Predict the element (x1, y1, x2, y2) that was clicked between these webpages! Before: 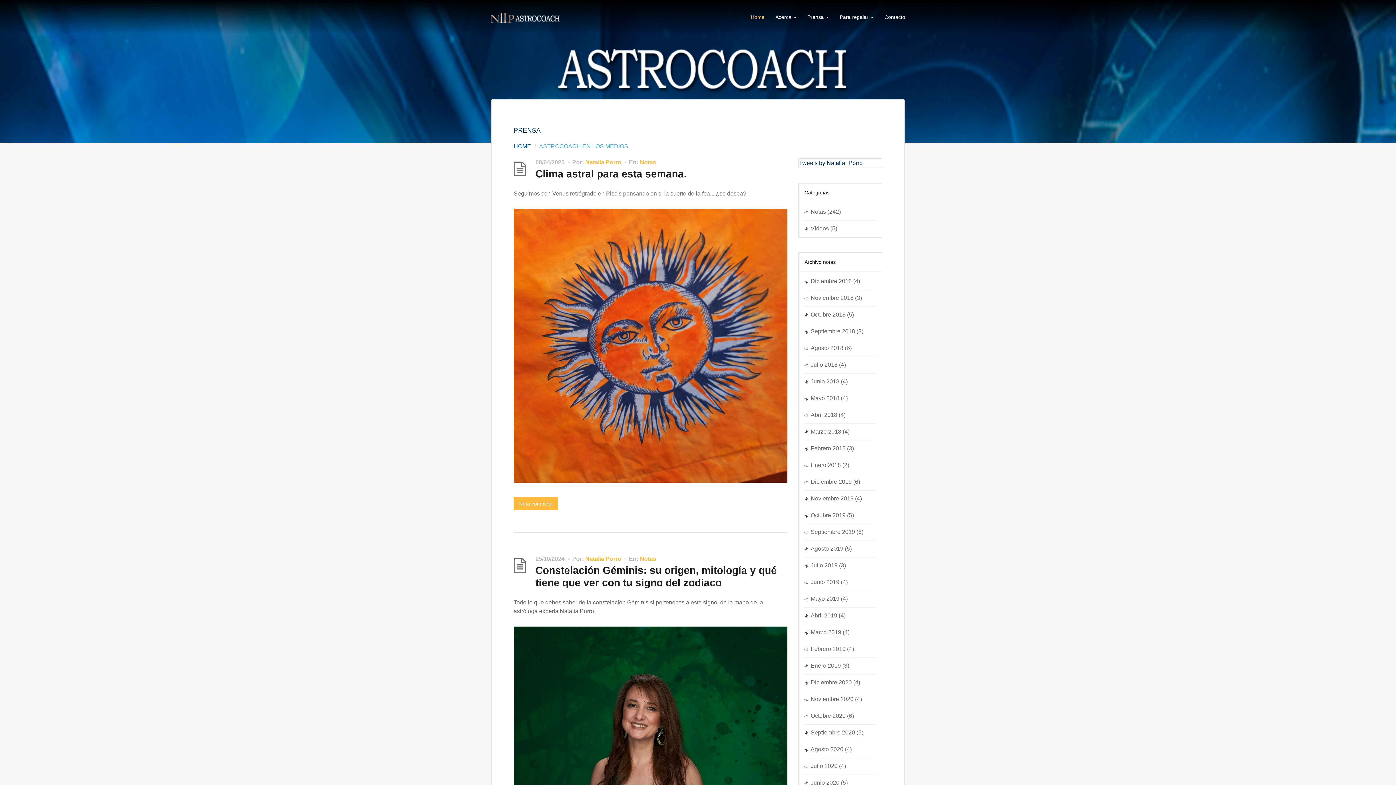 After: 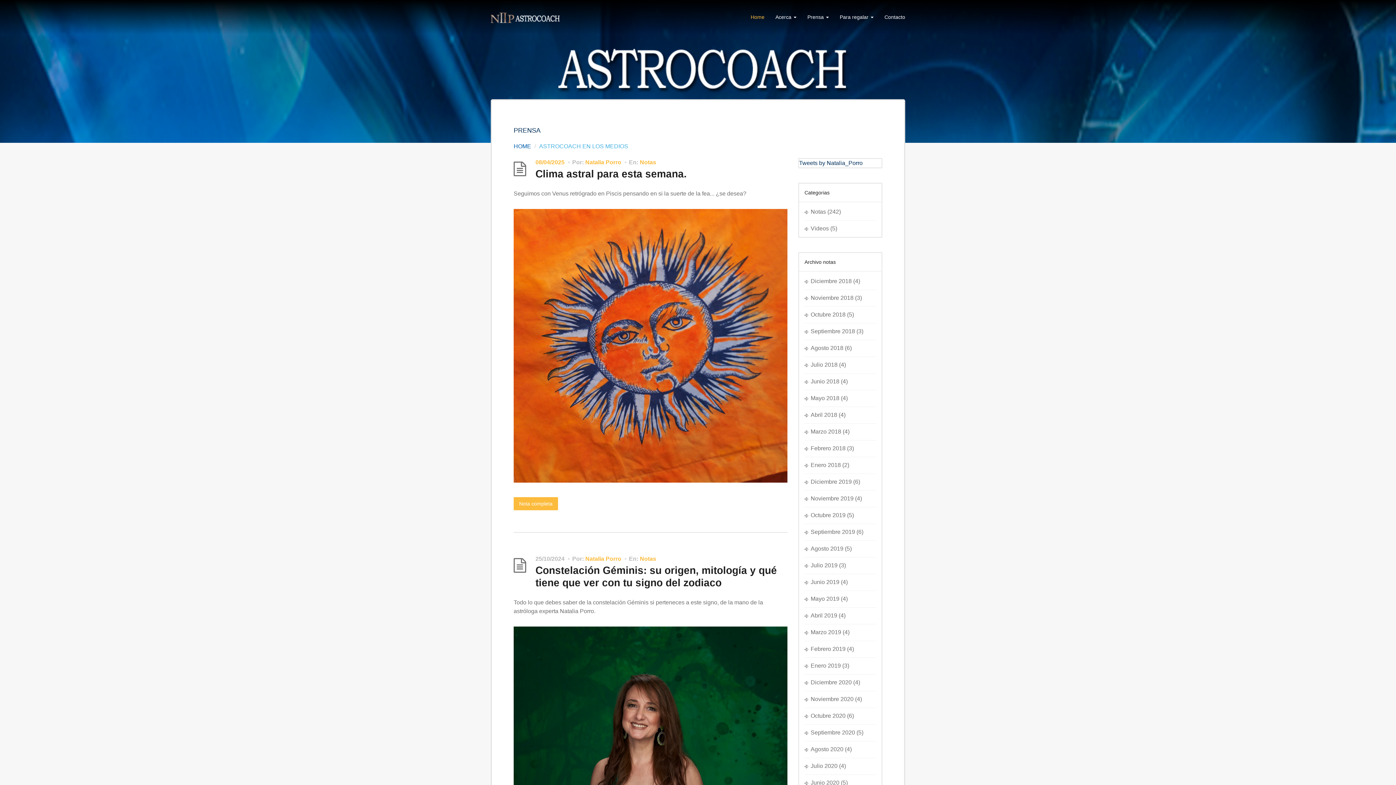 Action: label: 08/04/2025 bbox: (535, 159, 564, 165)